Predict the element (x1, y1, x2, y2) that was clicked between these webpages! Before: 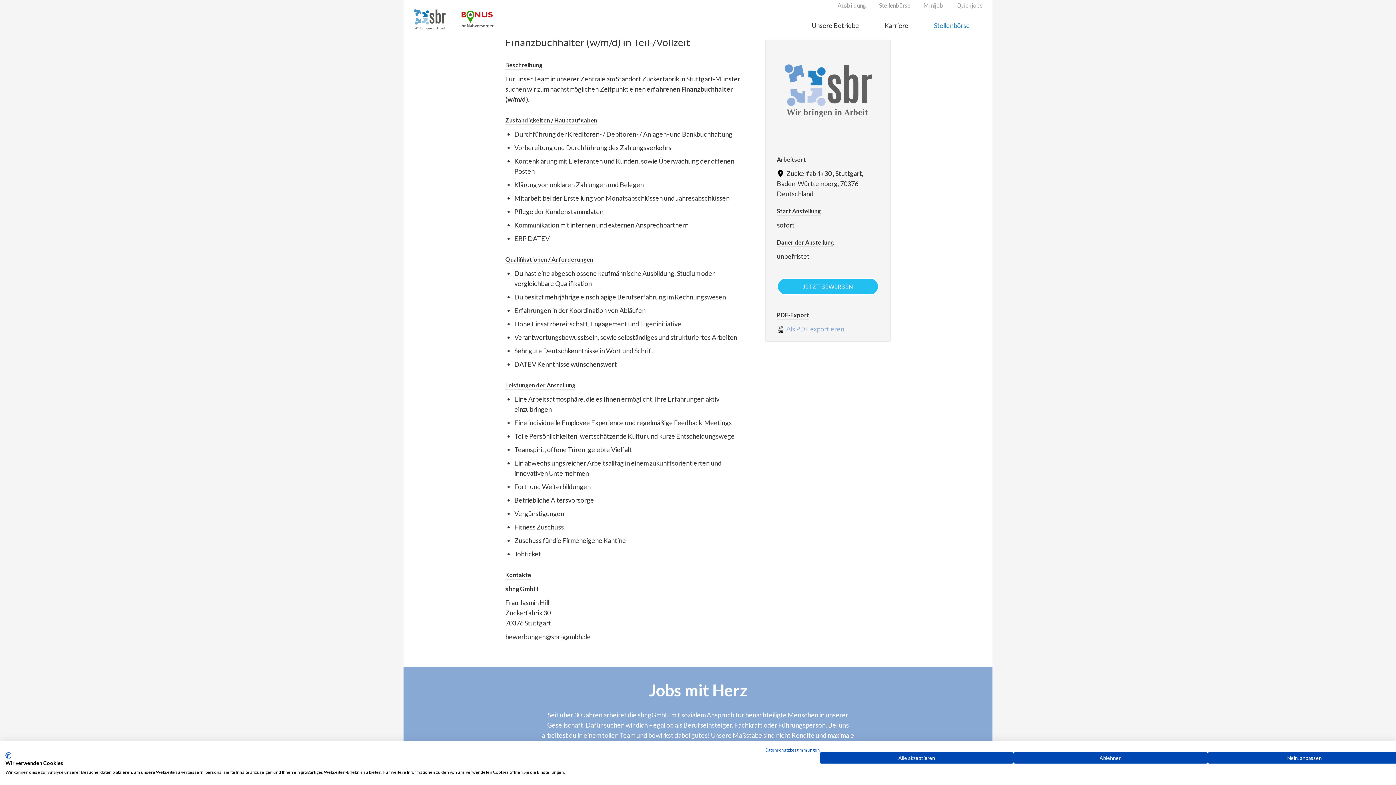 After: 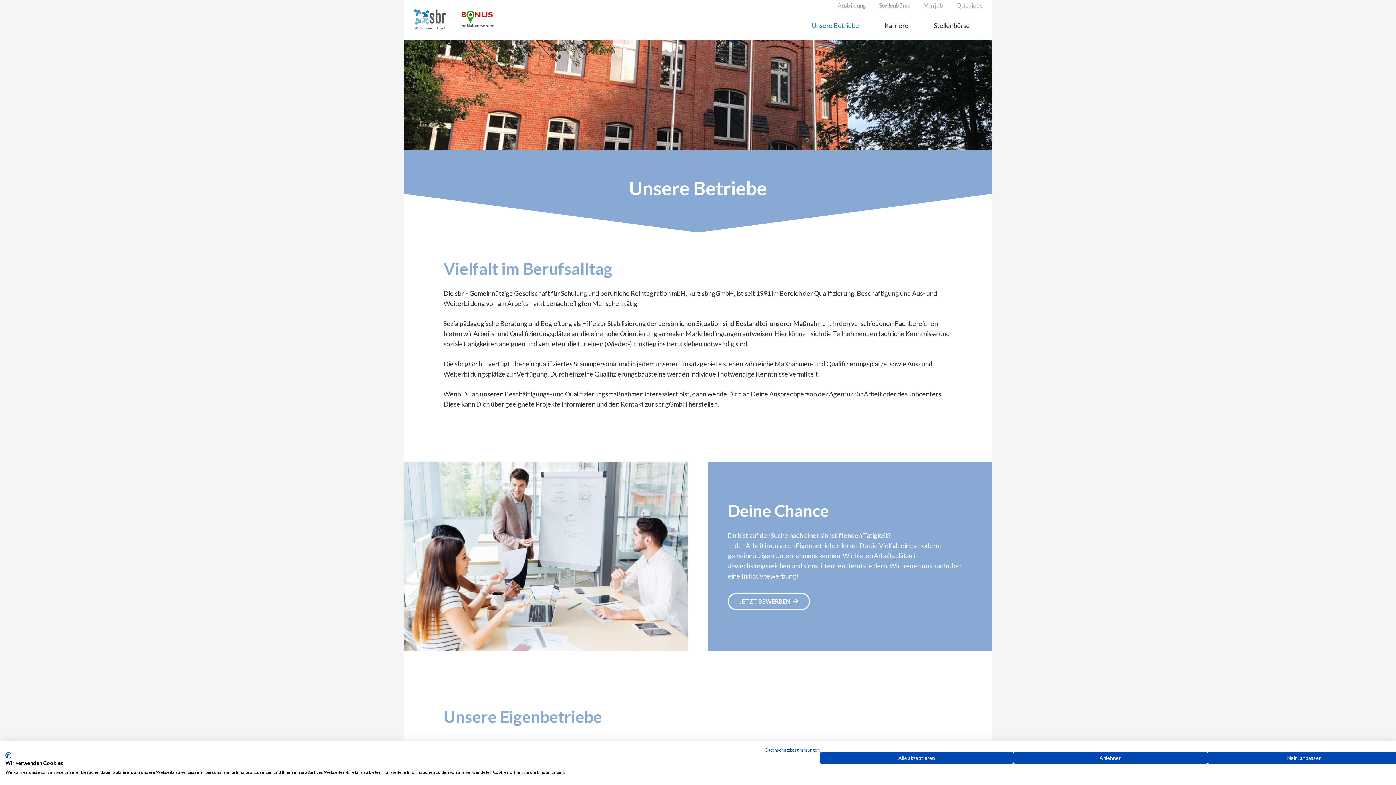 Action: bbox: (799, 10, 872, 40) label: Unsere Betriebe